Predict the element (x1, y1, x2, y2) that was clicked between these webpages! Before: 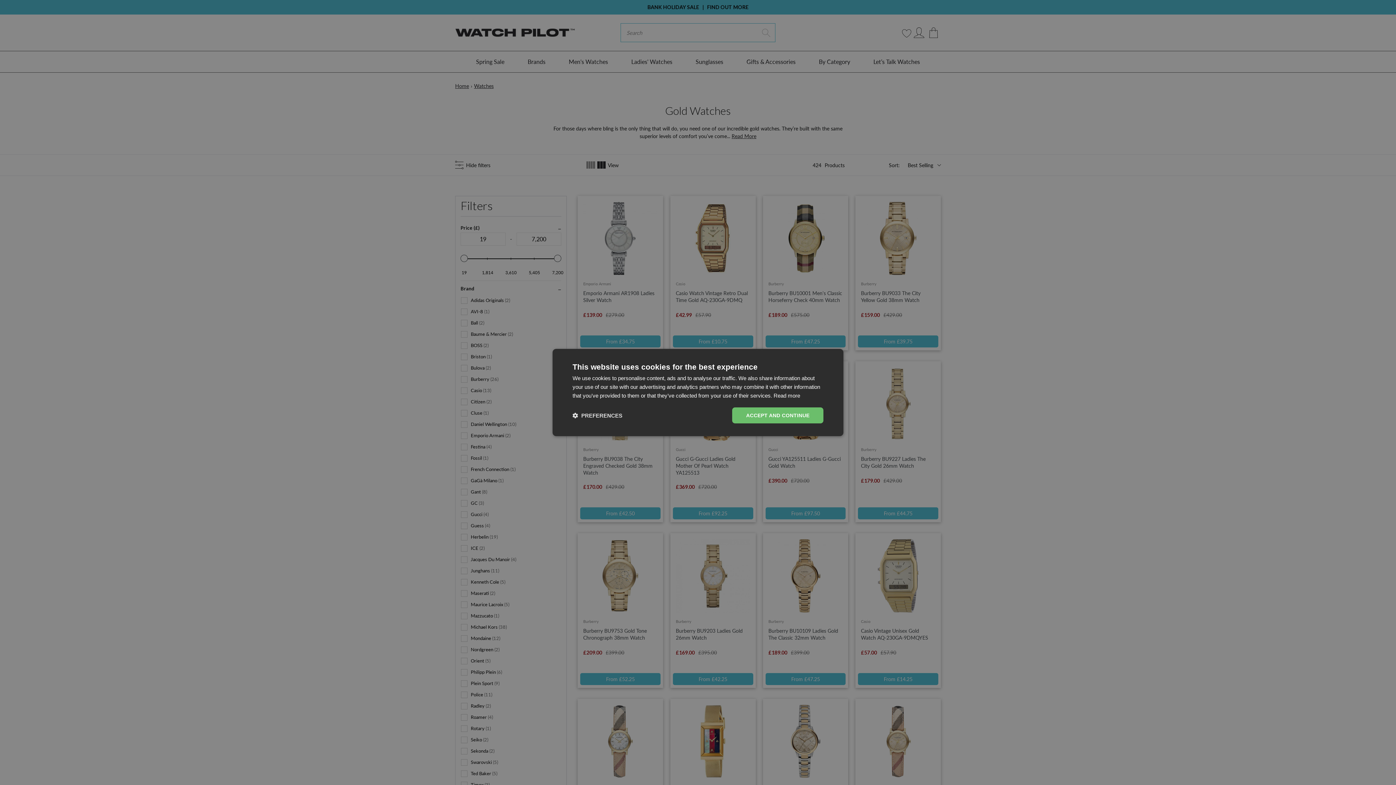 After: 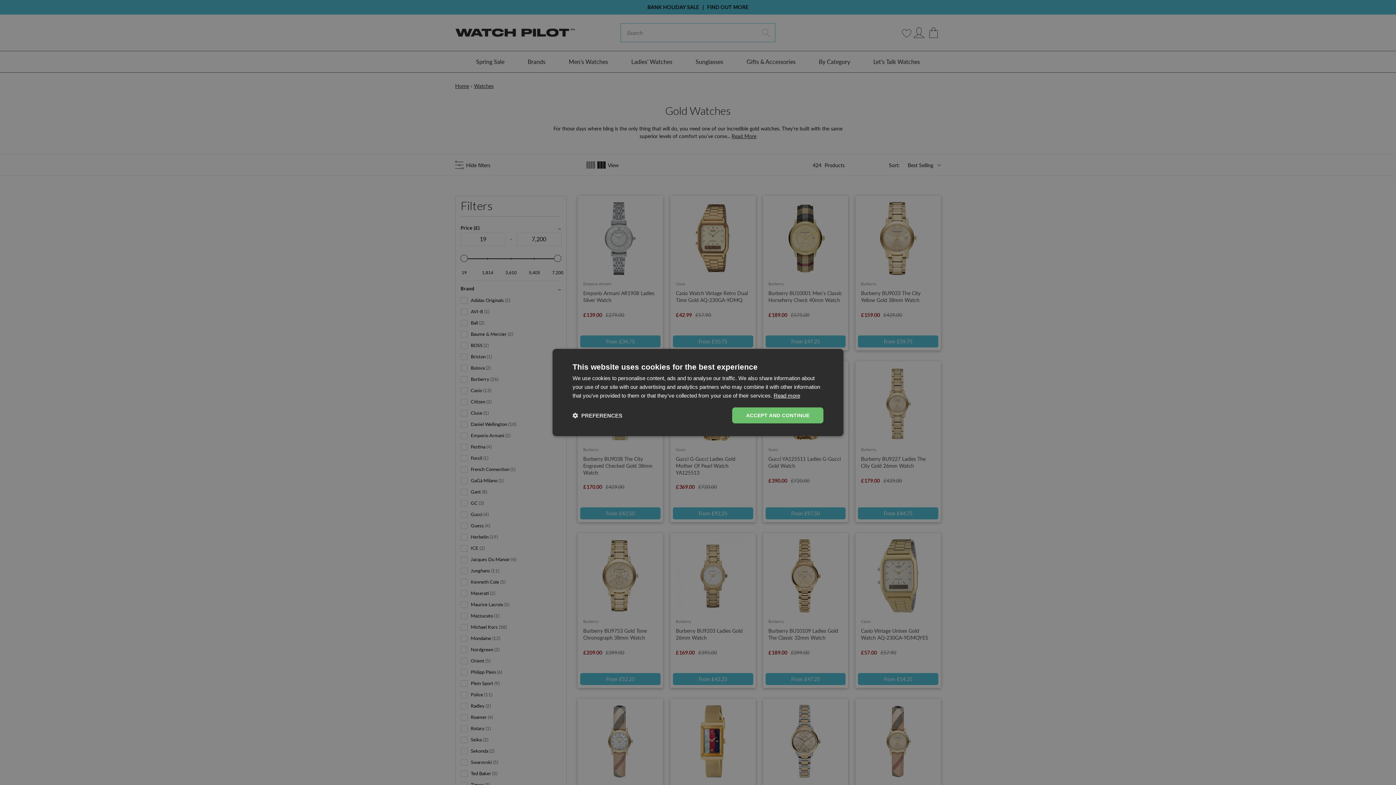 Action: label: Read more, opens a new window bbox: (773, 392, 800, 398)